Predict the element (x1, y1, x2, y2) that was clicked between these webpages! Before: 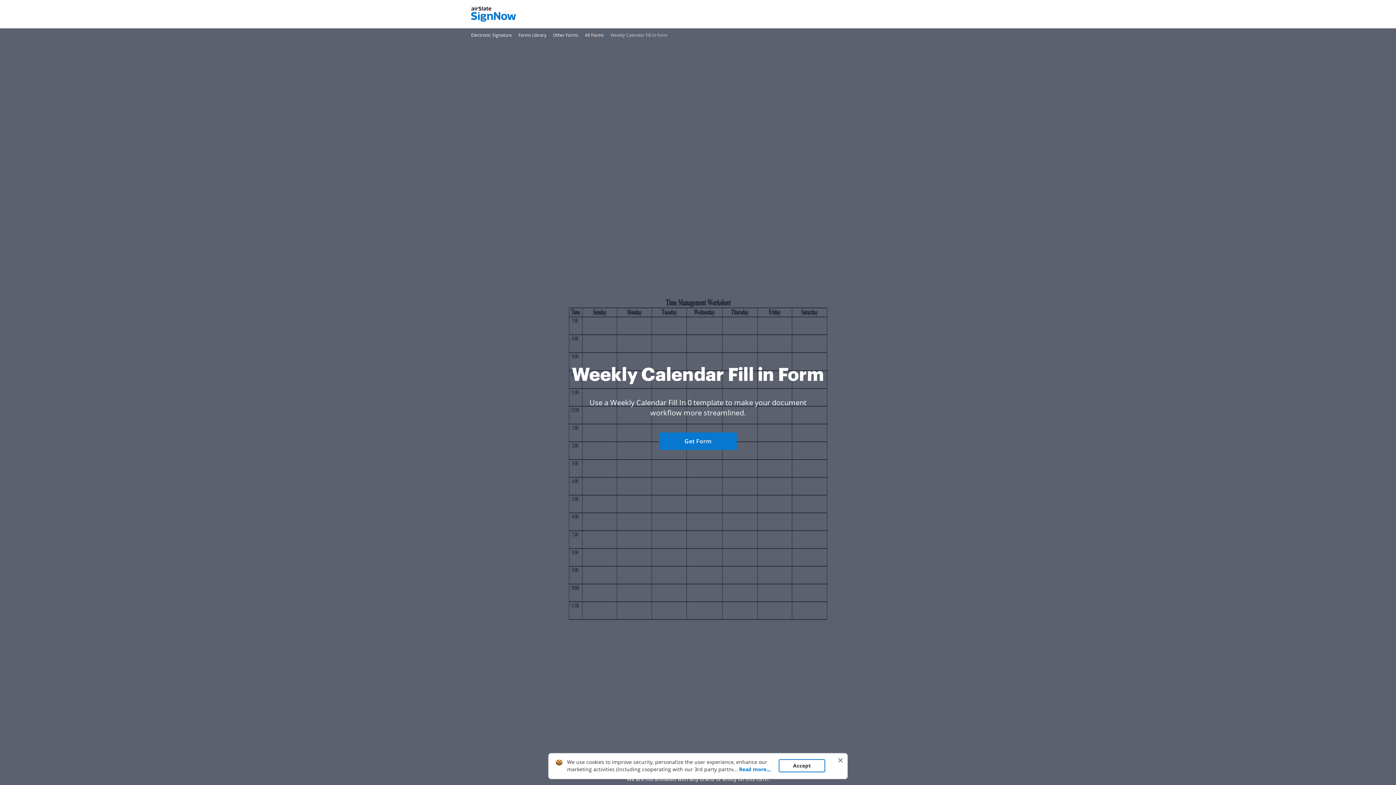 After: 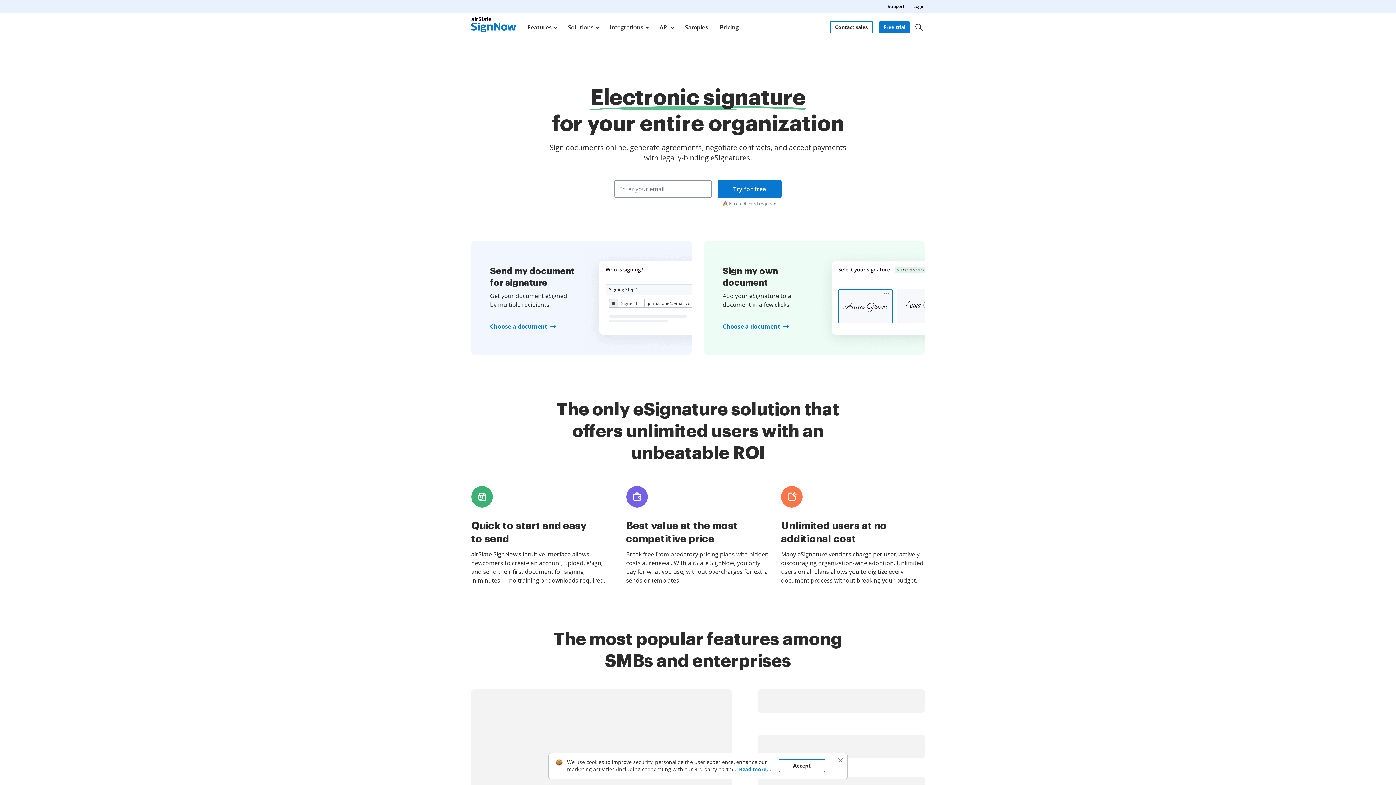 Action: bbox: (471, 31, 512, 38) label: Go to Electronic Signature page.